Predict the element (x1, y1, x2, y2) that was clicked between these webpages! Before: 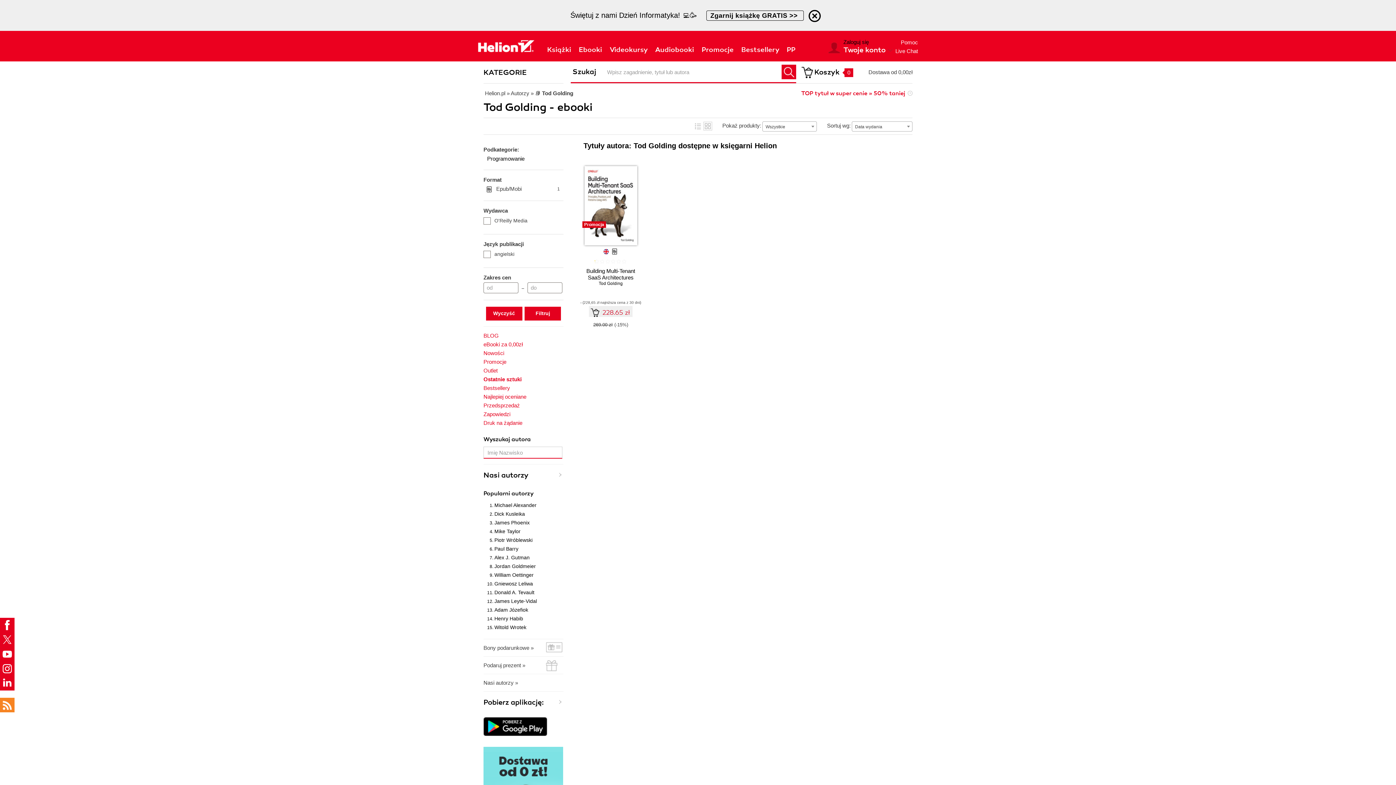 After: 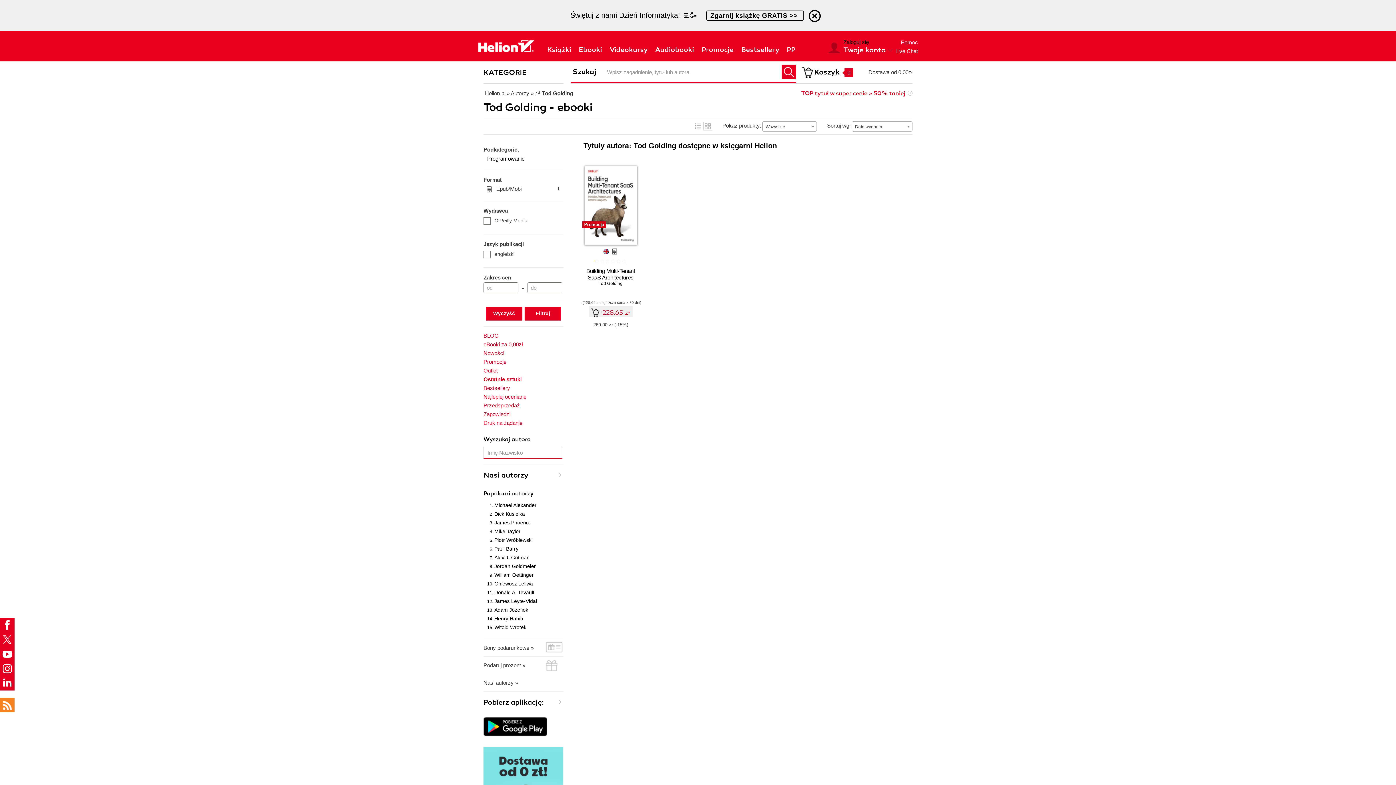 Action: label: Wyczyść bbox: (486, 306, 522, 320)